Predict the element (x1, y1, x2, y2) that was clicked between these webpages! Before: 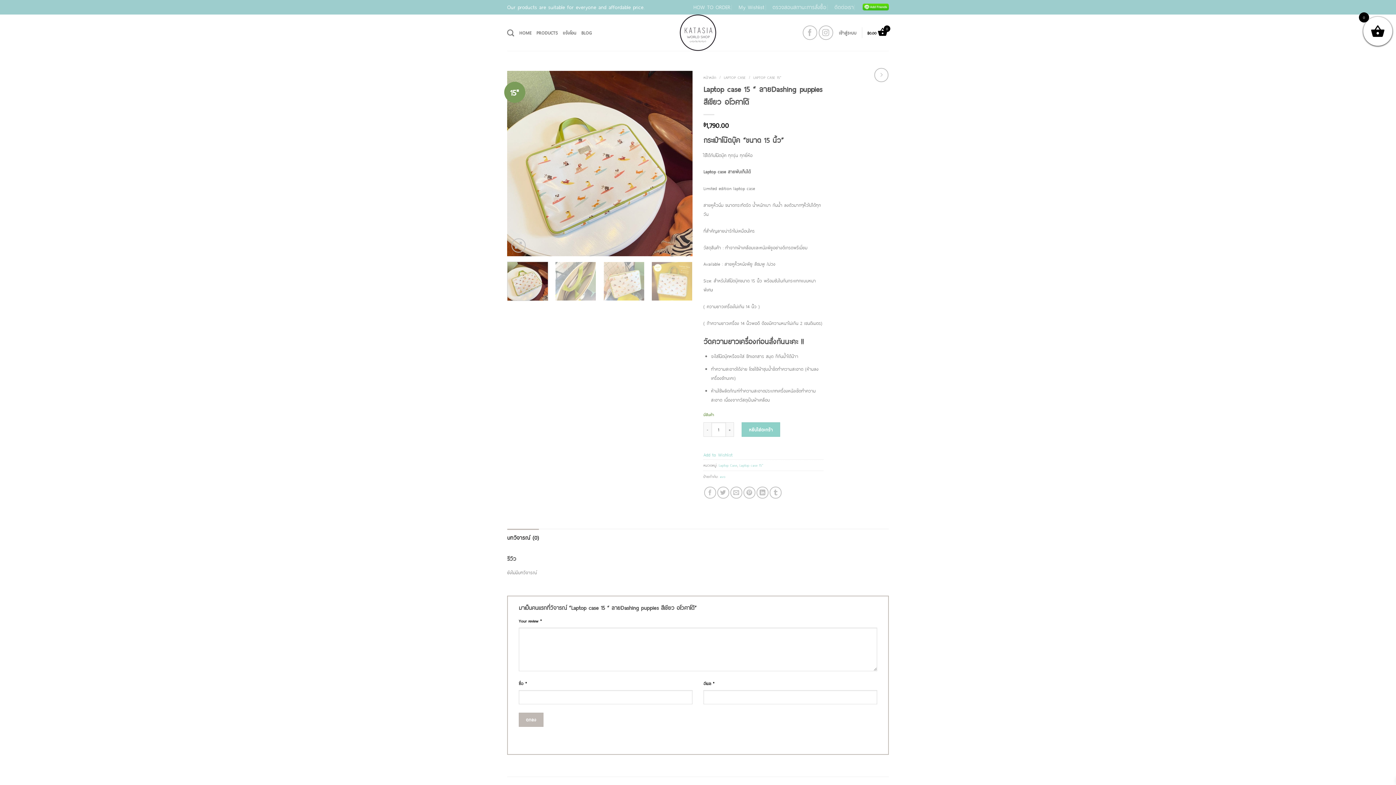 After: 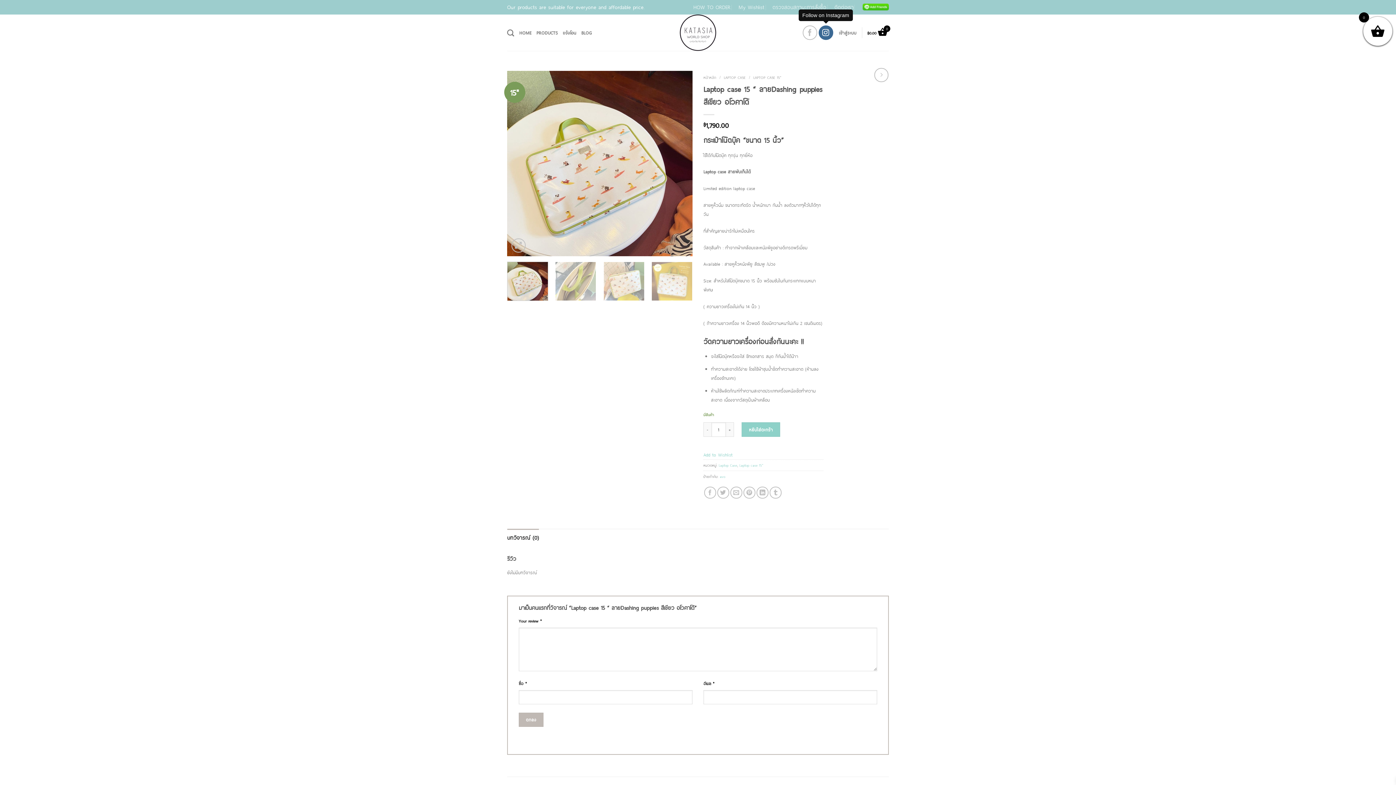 Action: bbox: (818, 25, 833, 40)